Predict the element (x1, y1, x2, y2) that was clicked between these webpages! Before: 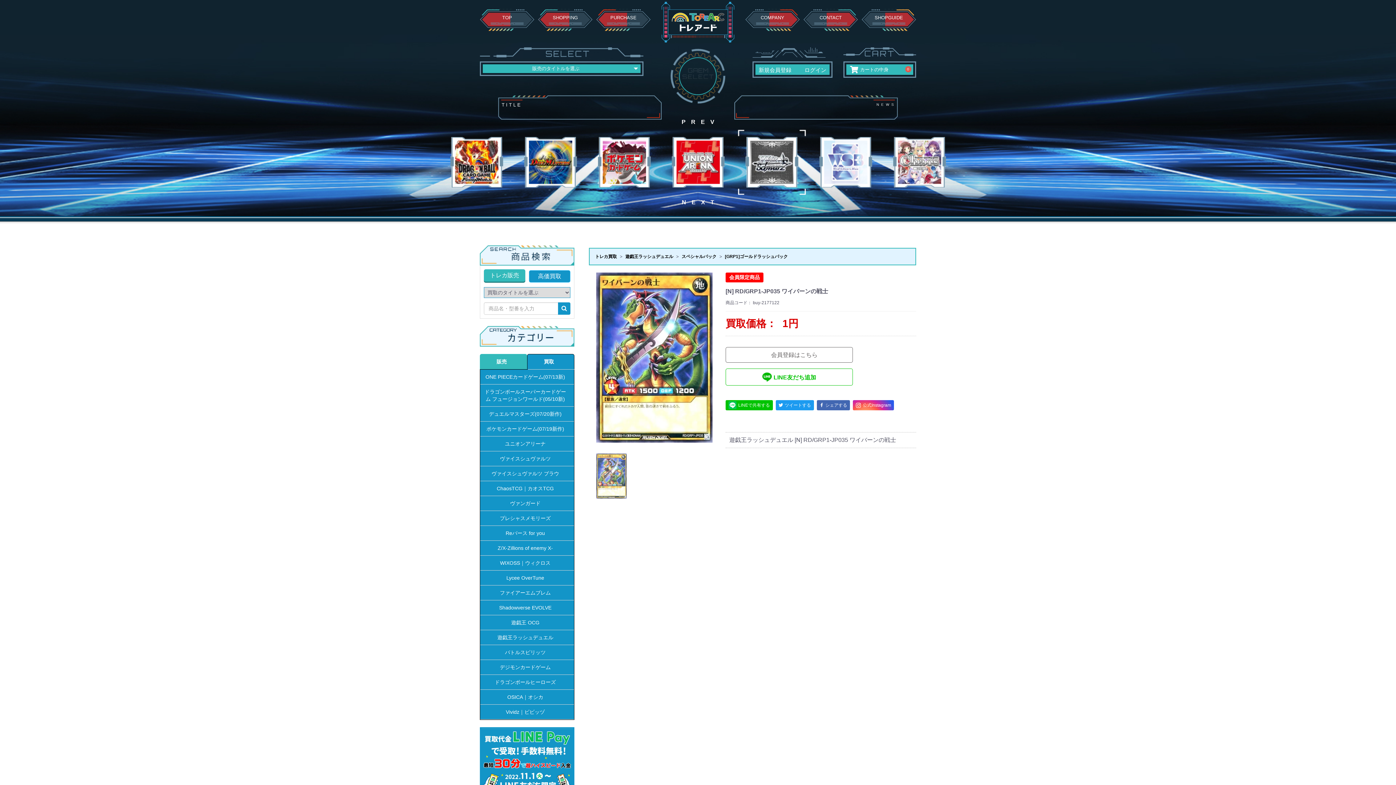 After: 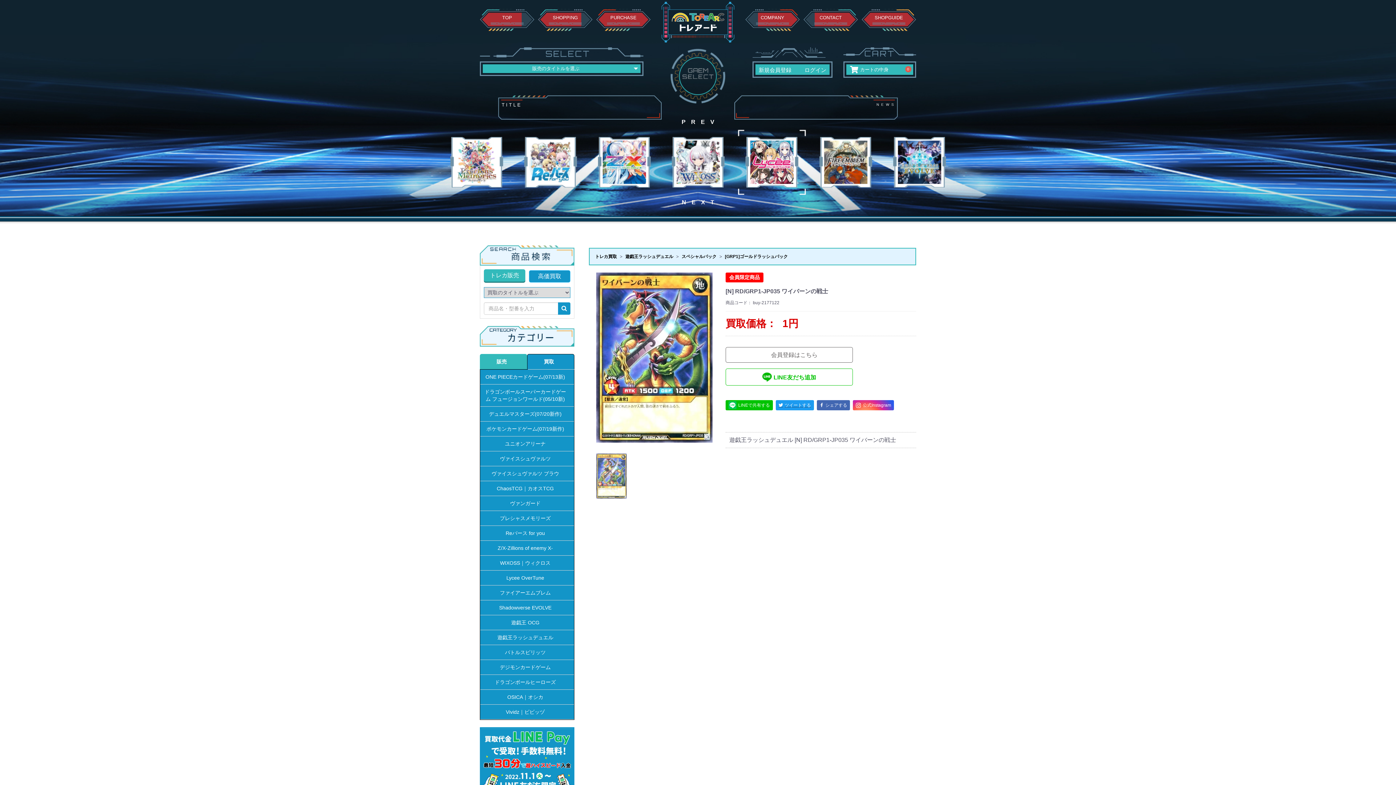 Action: bbox: (775, 400, 814, 410) label: ツイートする